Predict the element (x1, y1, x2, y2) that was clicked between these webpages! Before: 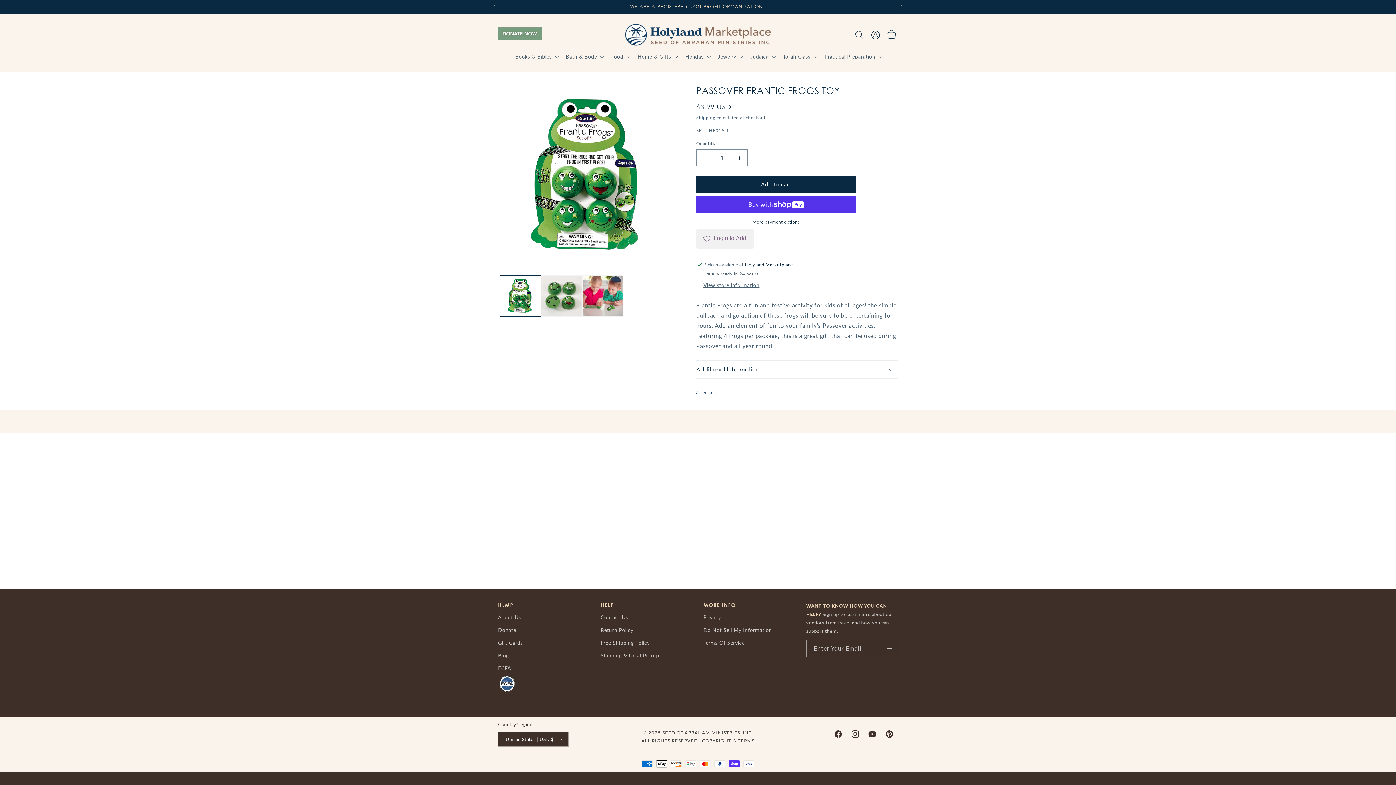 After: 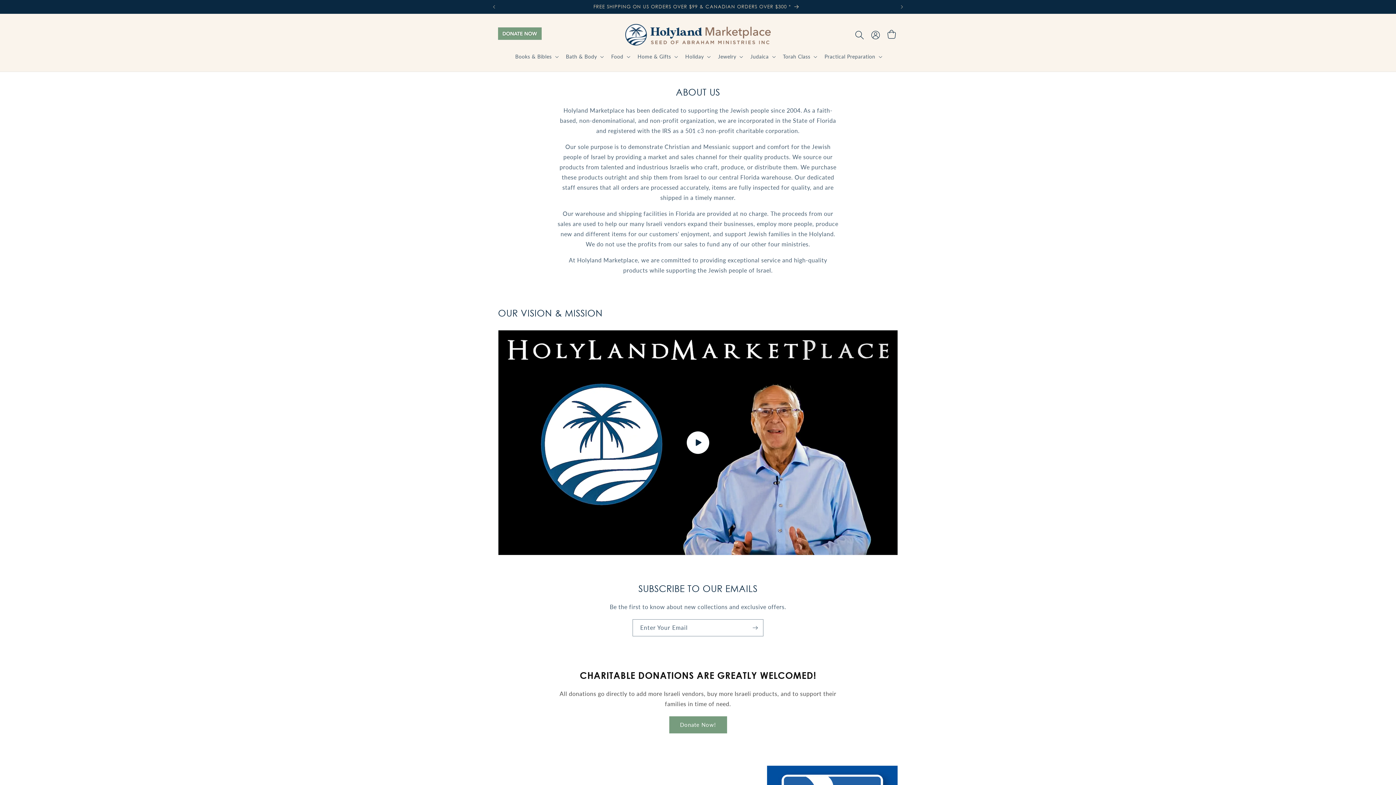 Action: label: About Us bbox: (498, 613, 521, 624)